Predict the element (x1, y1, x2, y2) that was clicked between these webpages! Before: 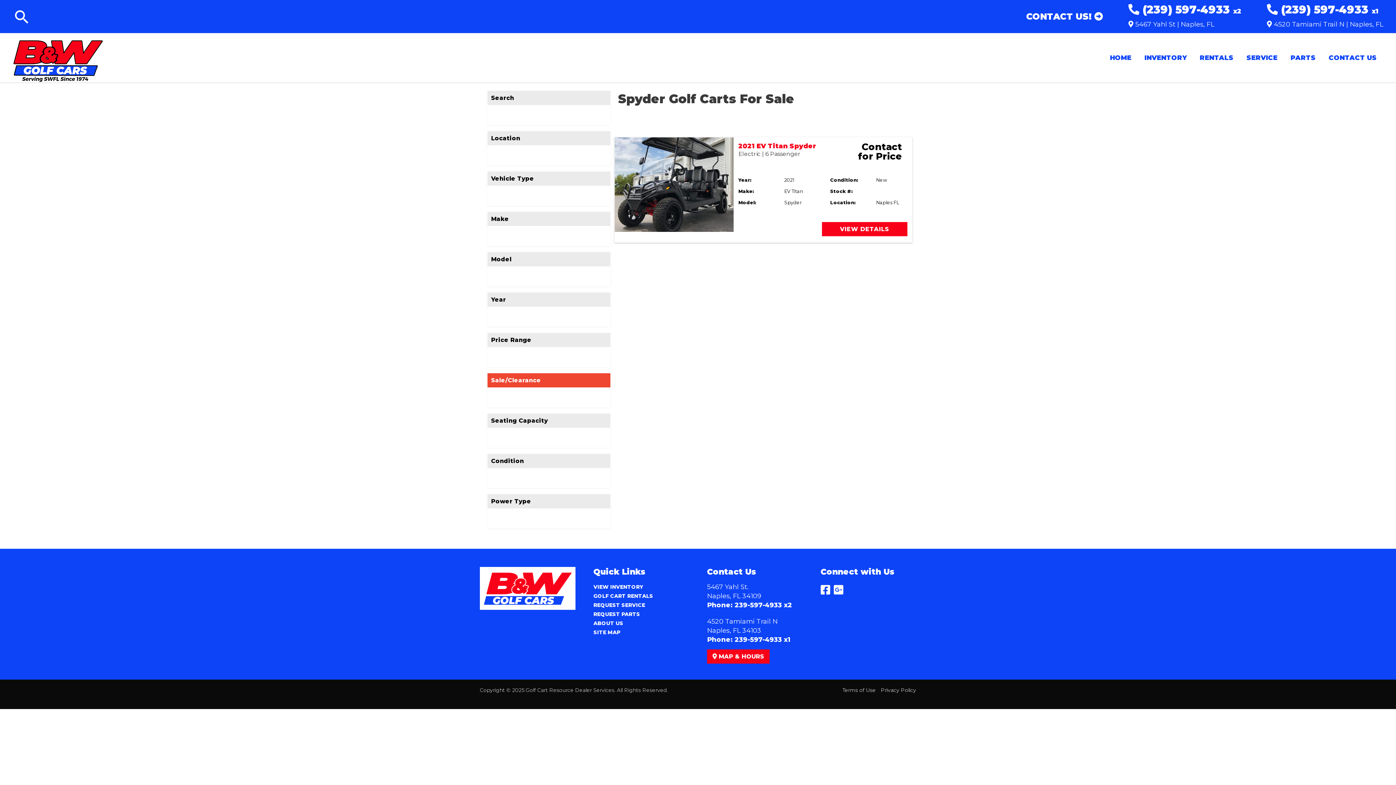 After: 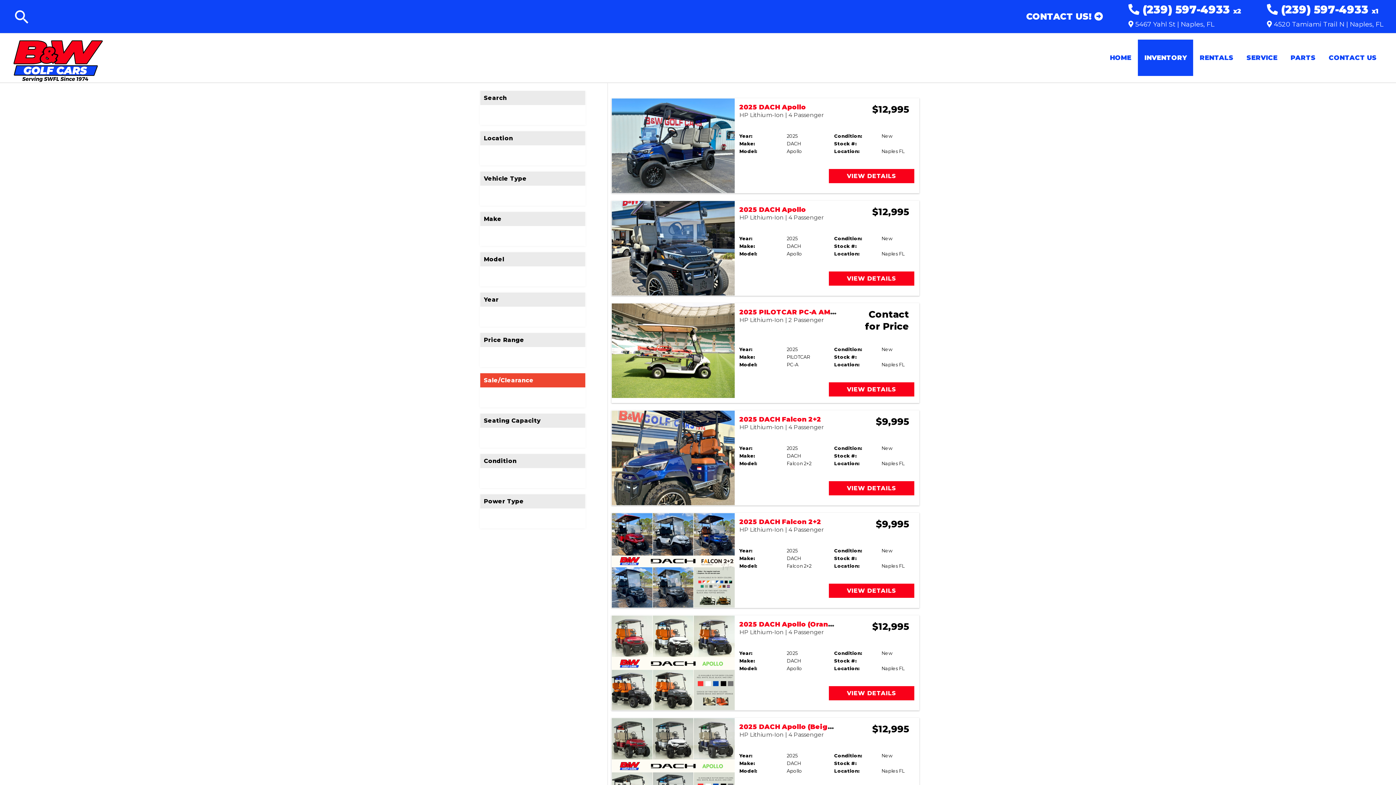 Action: label: INVENTORY bbox: (1138, 39, 1193, 75)